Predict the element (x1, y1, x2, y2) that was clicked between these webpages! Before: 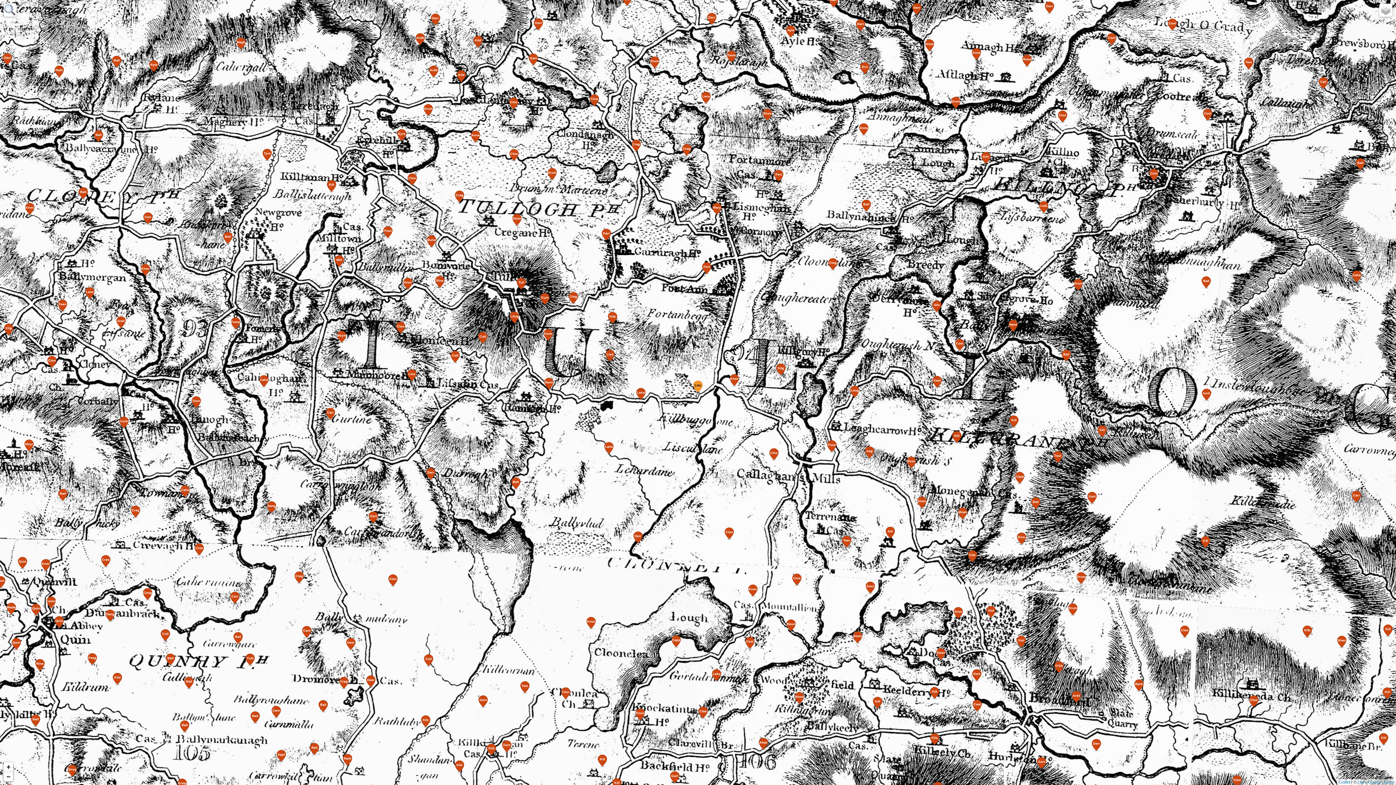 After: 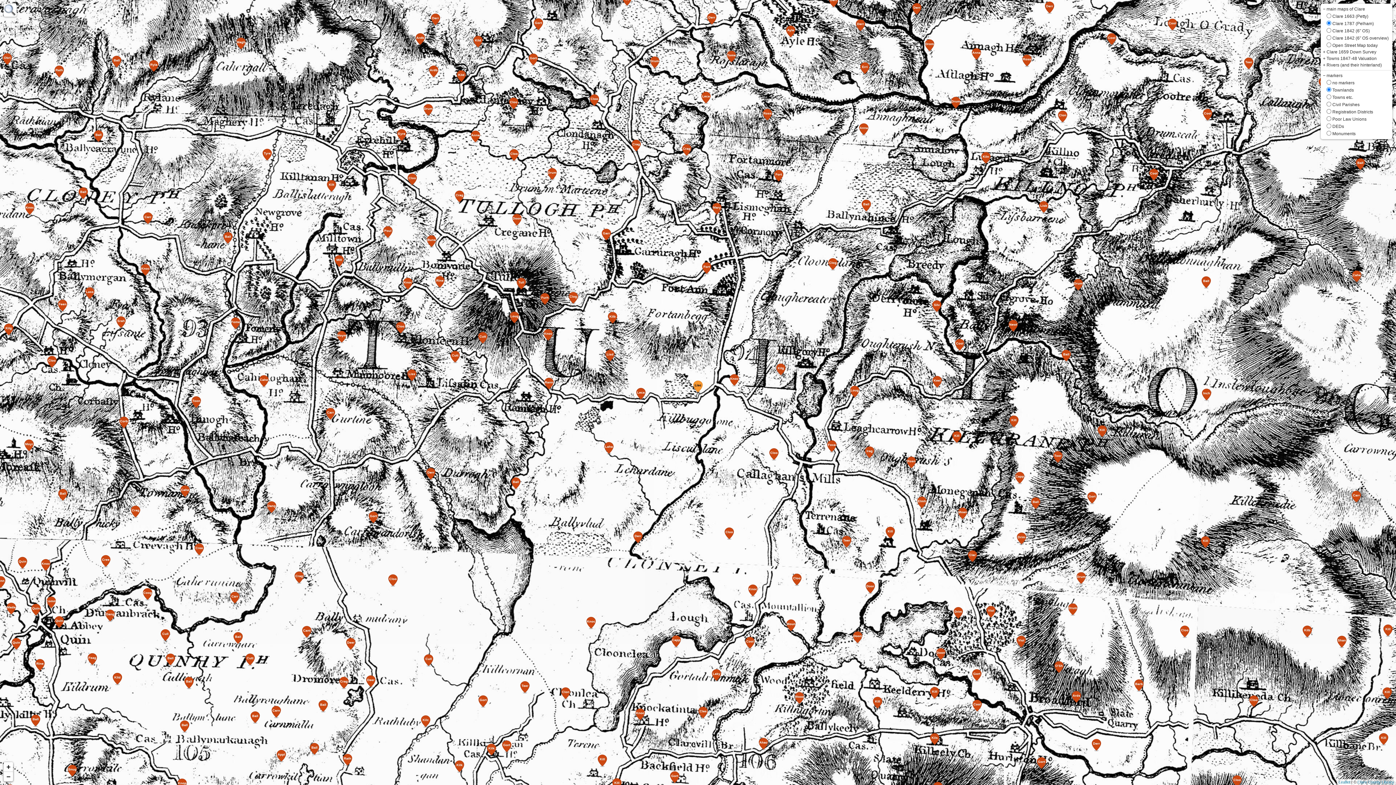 Action: bbox: (1379, 3, 1392, 16)